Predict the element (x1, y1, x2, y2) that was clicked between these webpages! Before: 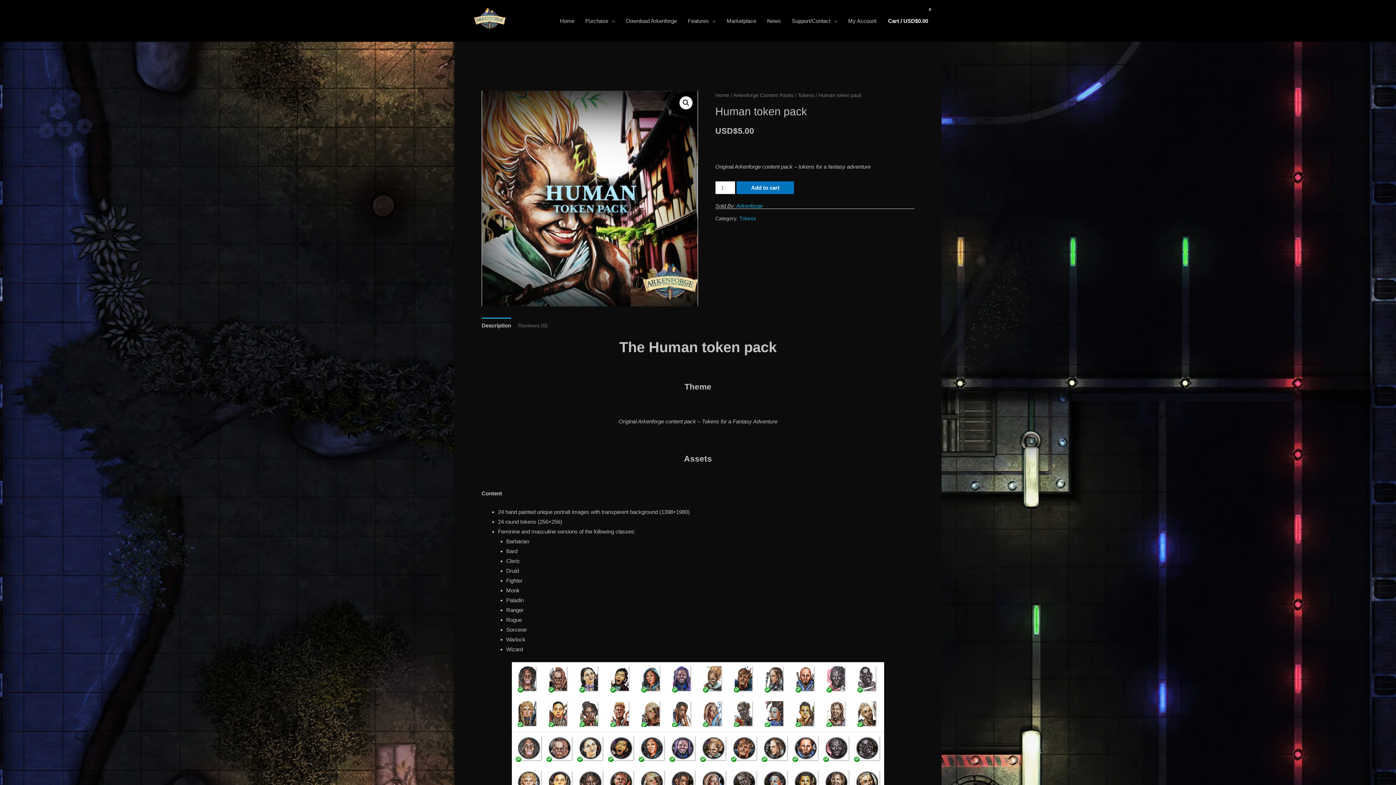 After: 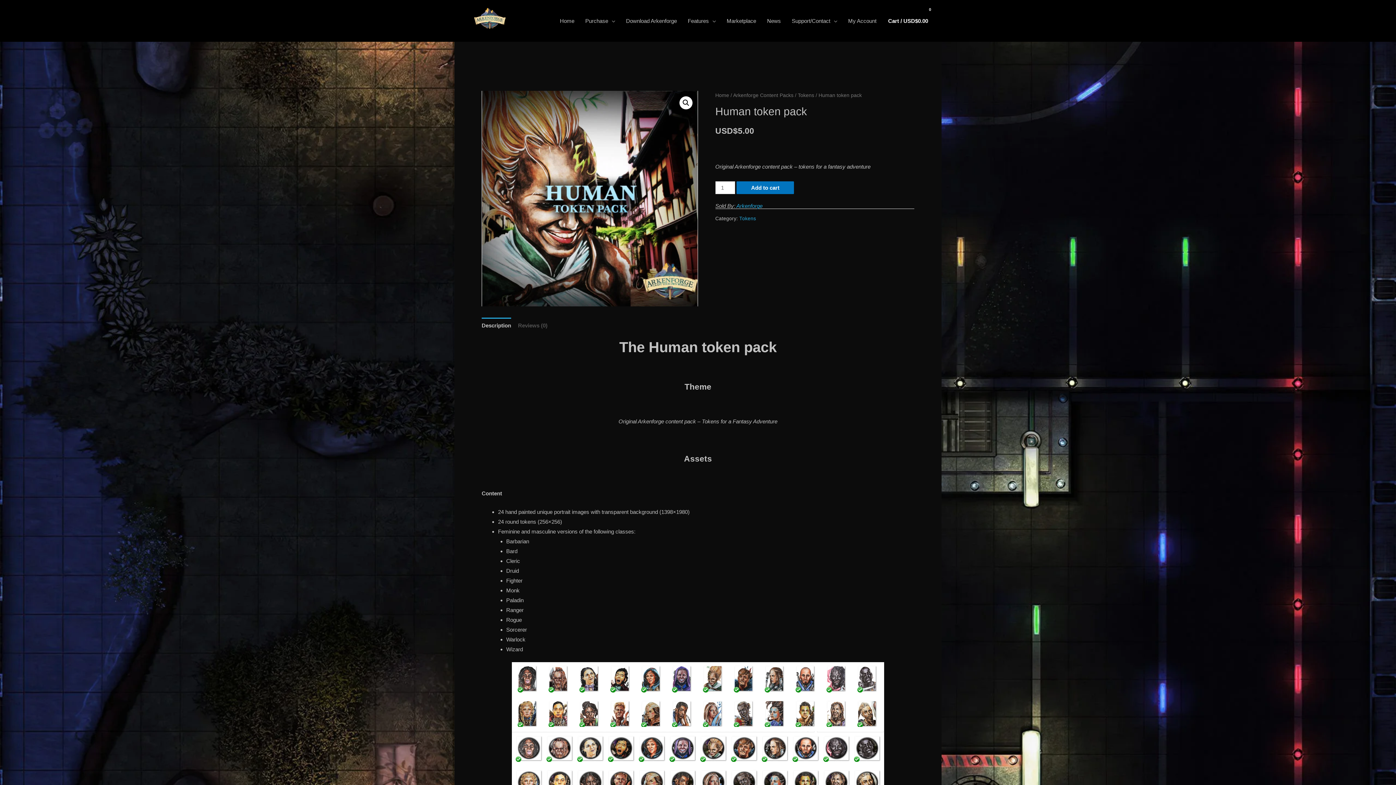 Action: label: Description bbox: (481, 317, 511, 333)